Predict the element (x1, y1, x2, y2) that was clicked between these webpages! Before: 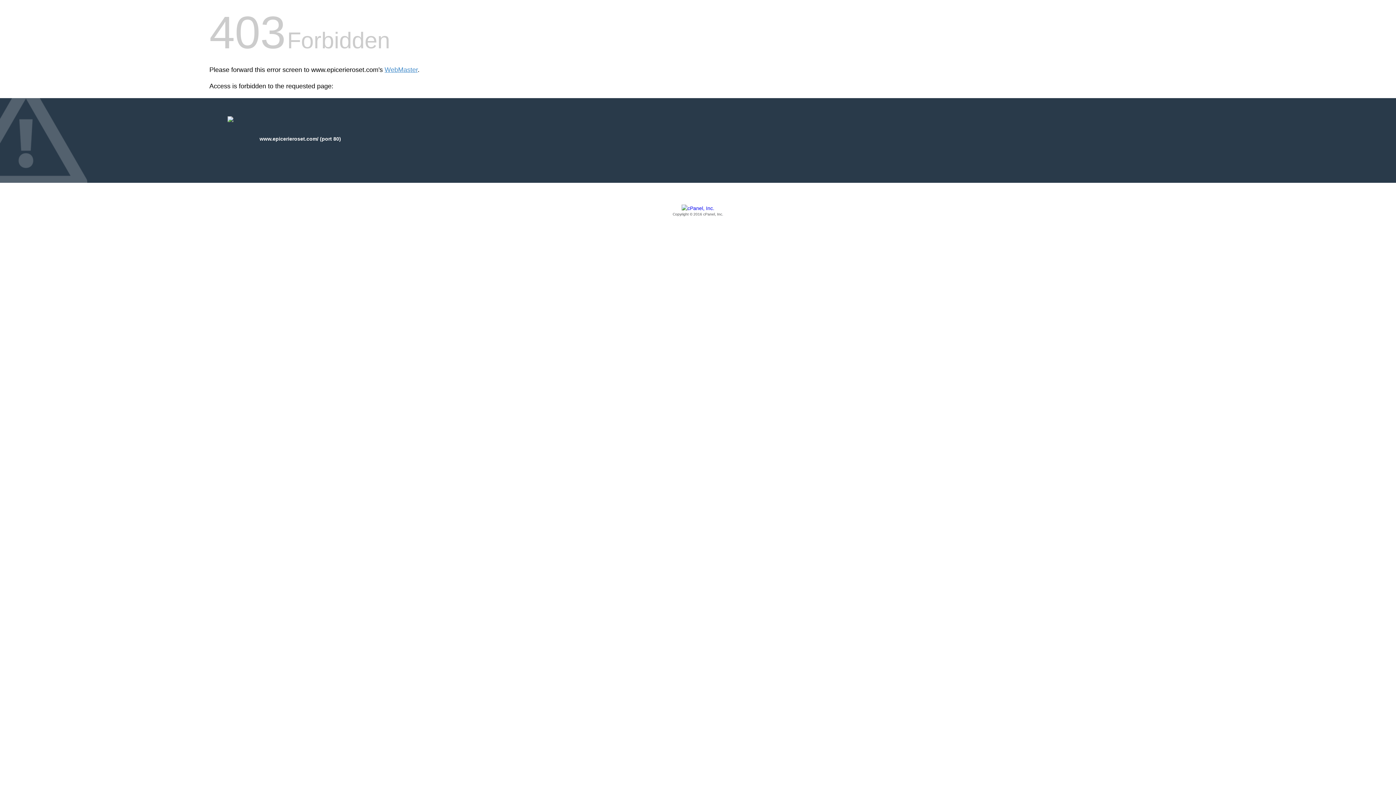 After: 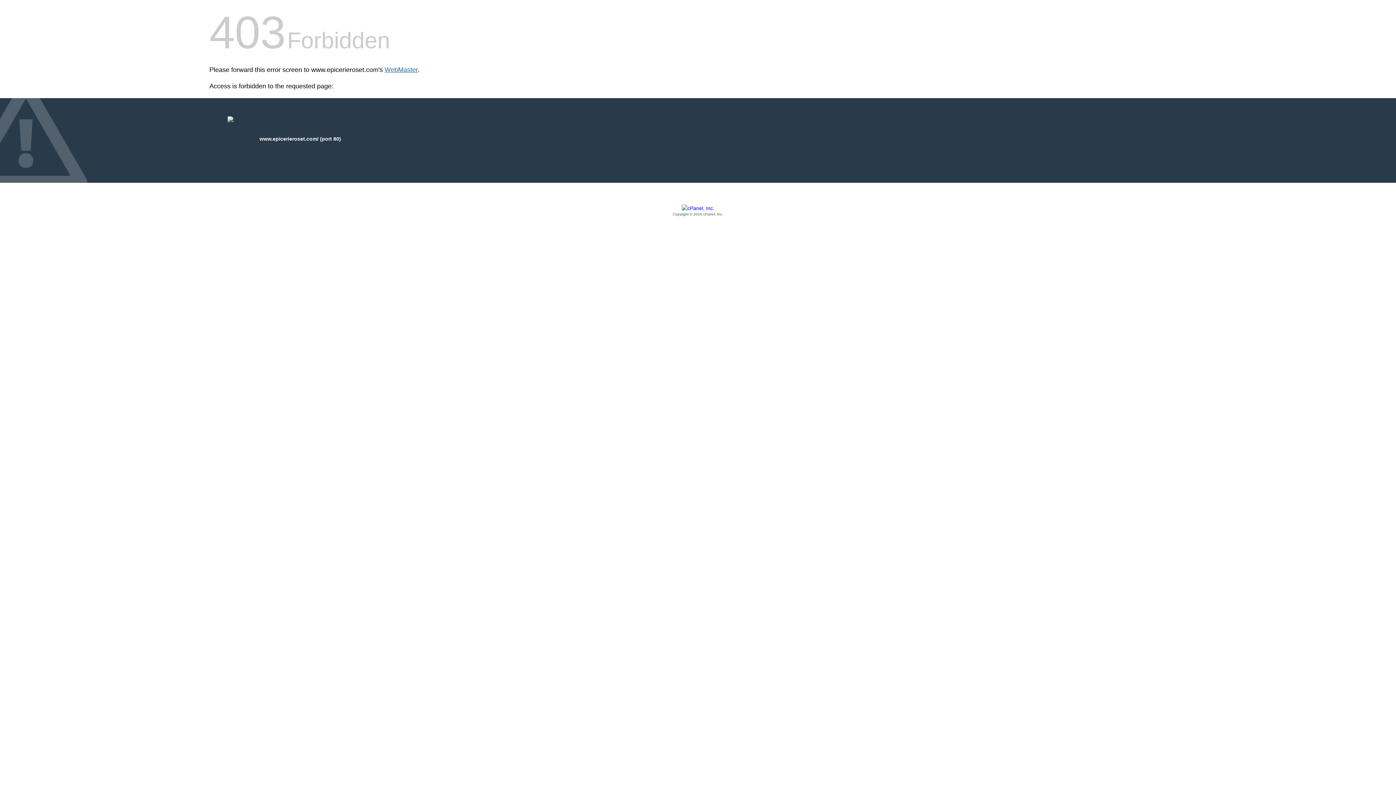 Action: label: WebMaster bbox: (384, 66, 417, 73)